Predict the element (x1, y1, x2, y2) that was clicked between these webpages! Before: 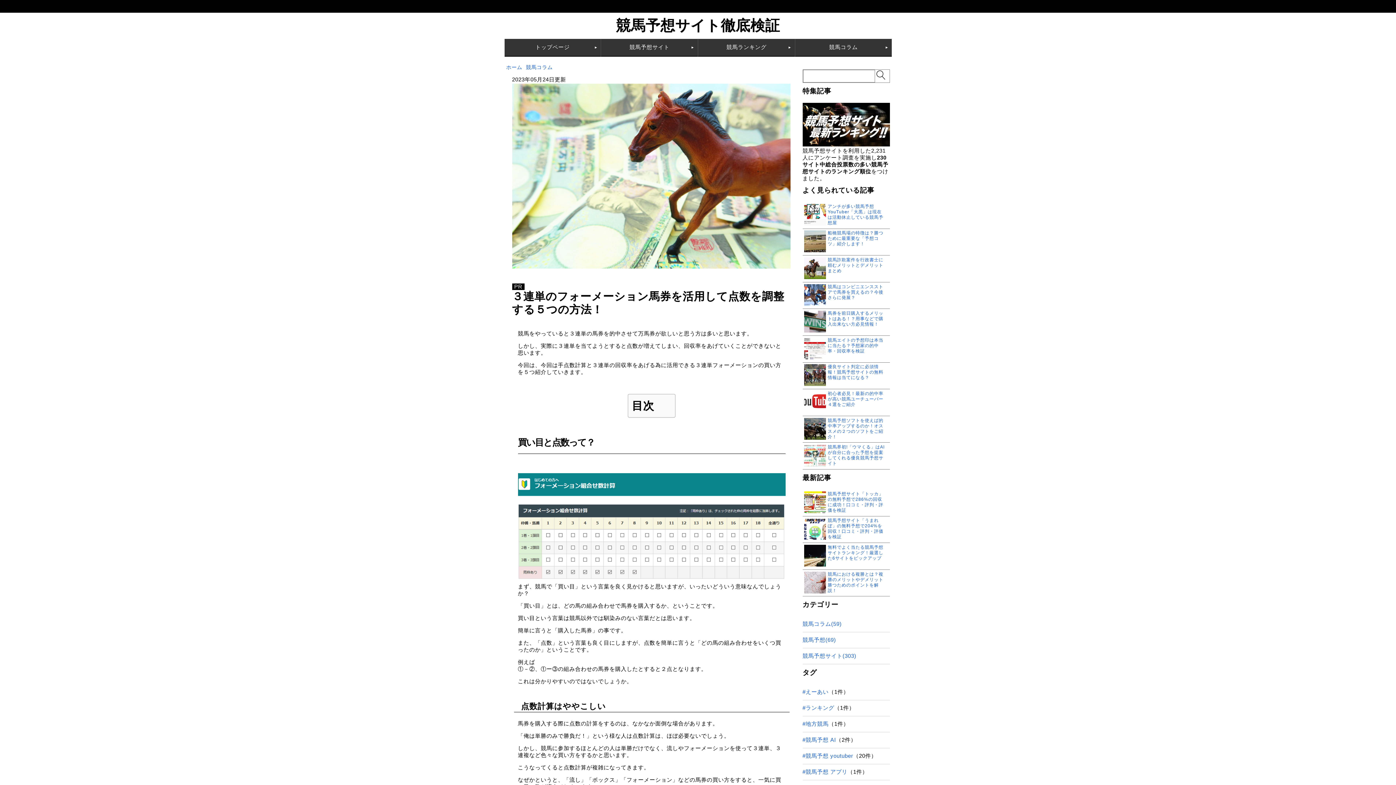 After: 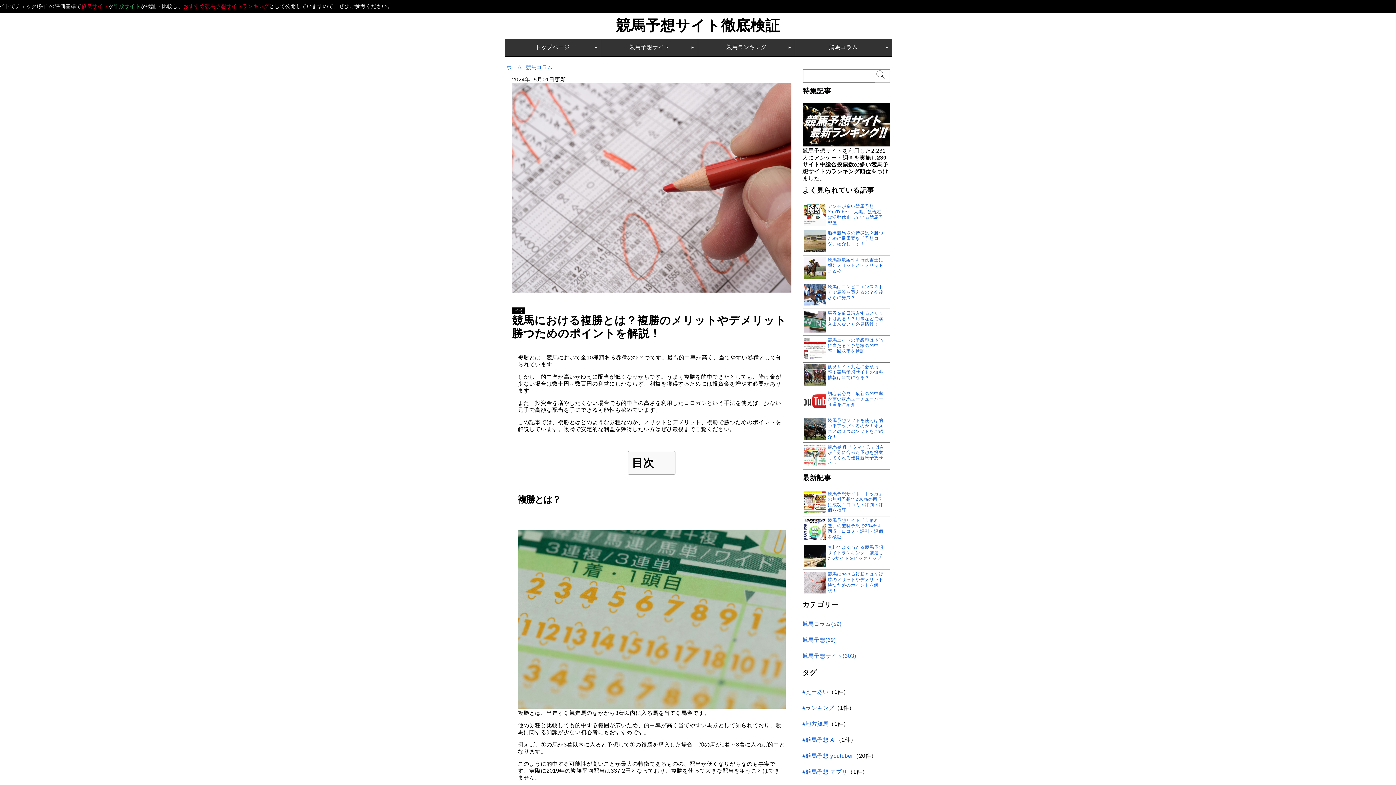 Action: bbox: (827, 571, 883, 593) label: 競馬における複勝とは？複勝のメリットやデメリット勝つためのポイントを解説！